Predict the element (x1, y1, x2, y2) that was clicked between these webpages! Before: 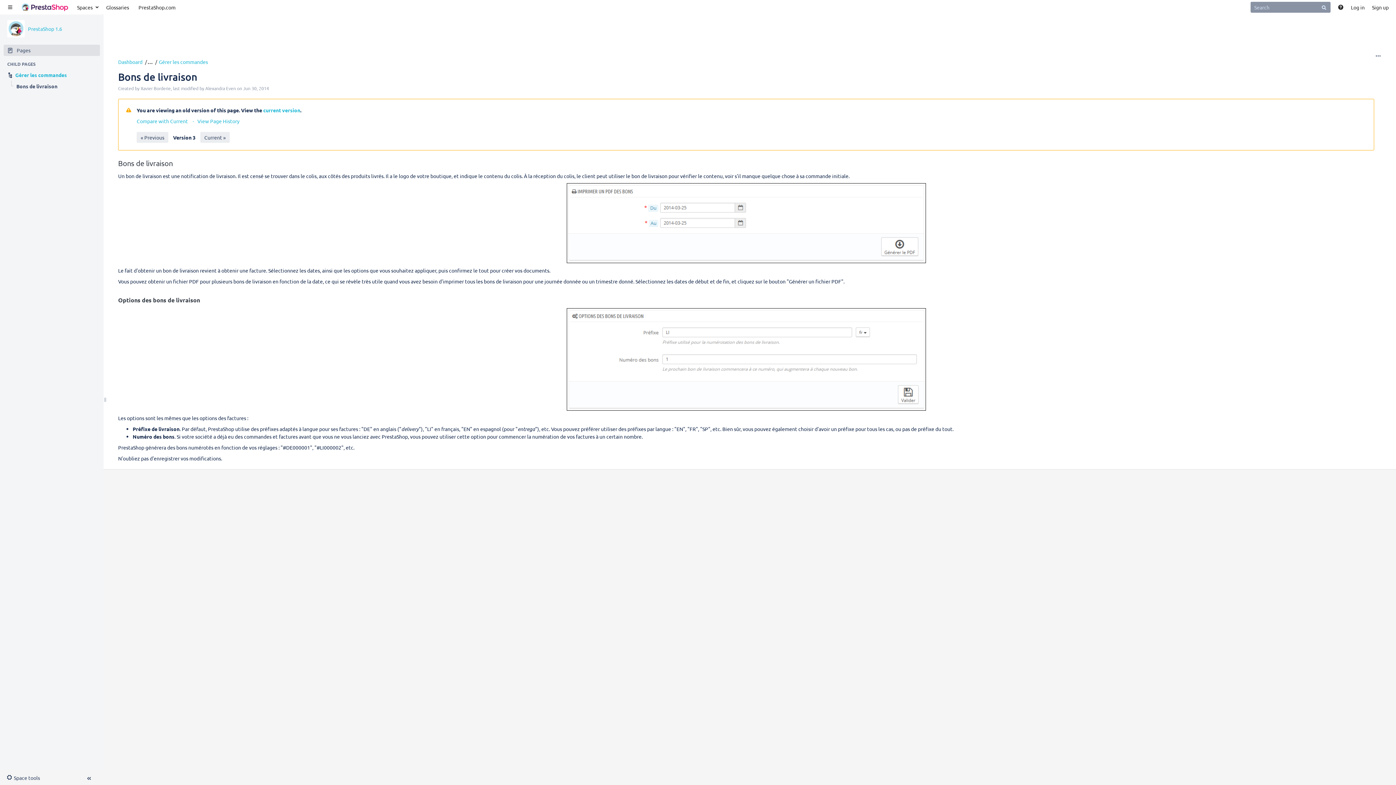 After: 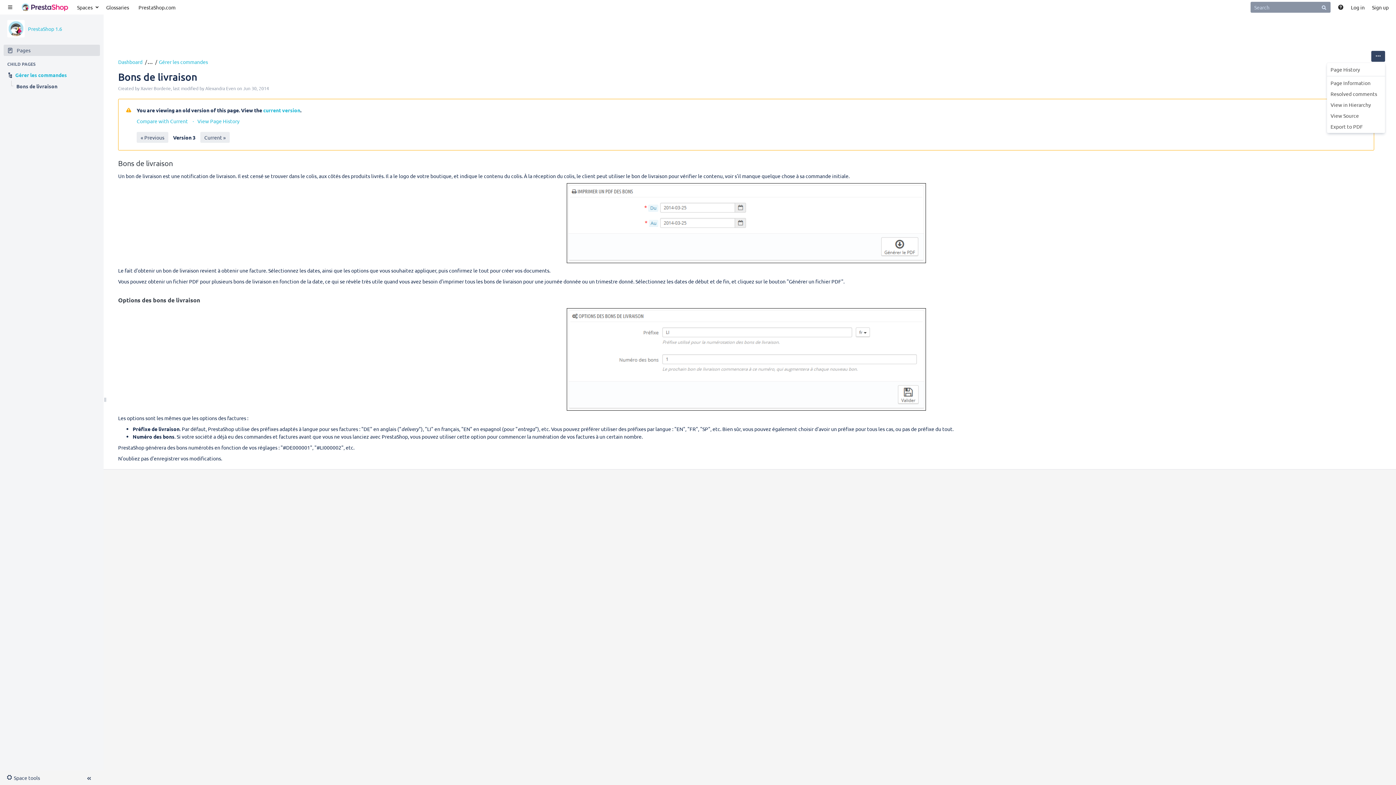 Action: bbox: (1371, 50, 1385, 61)